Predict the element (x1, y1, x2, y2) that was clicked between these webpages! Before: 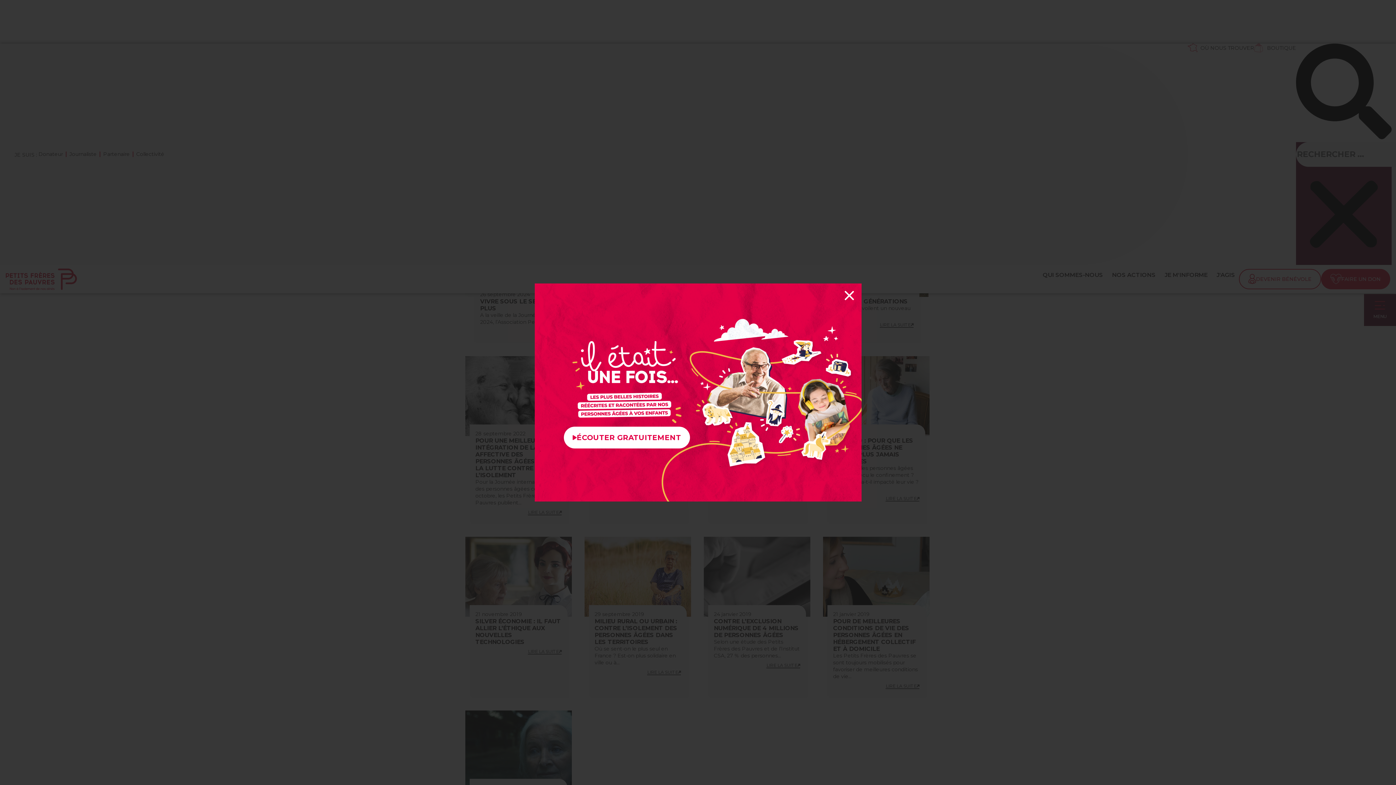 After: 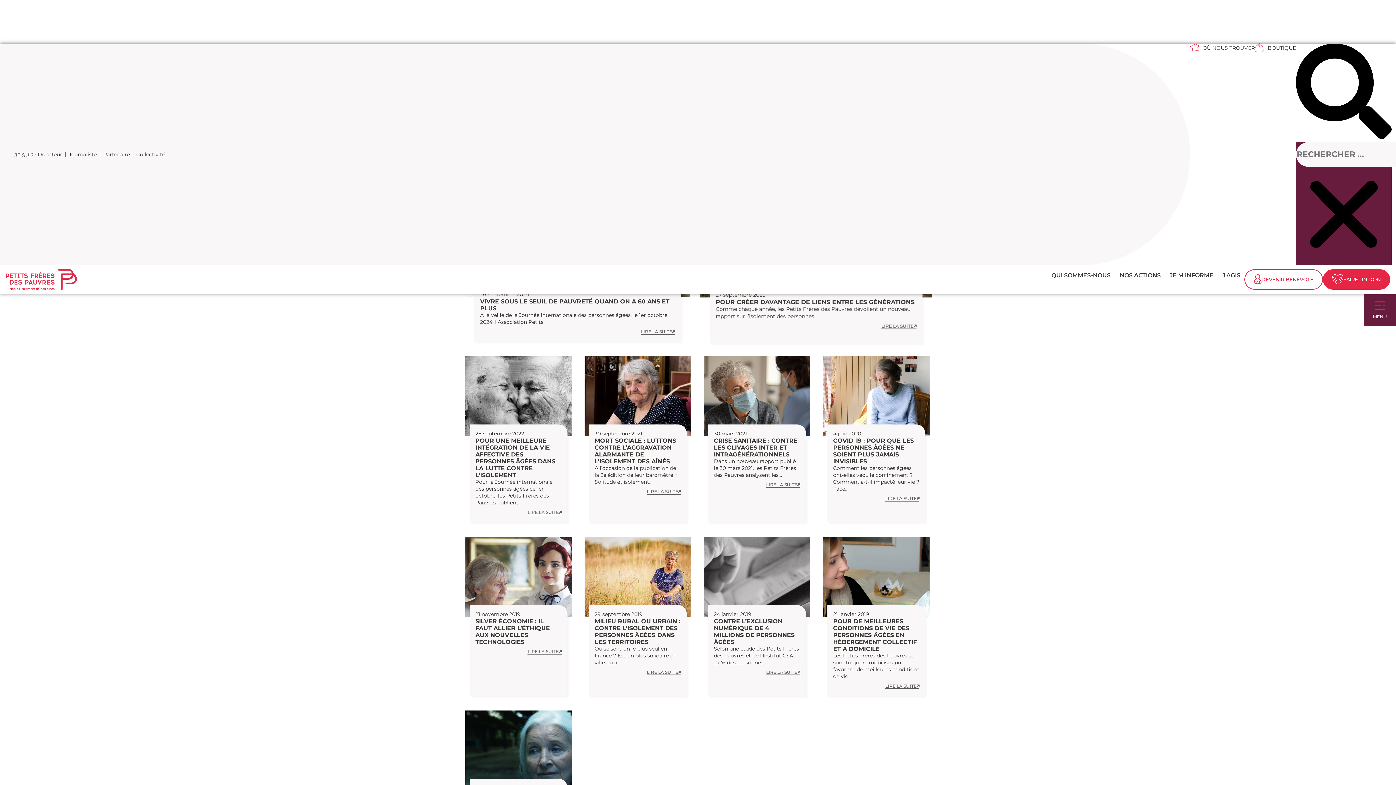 Action: bbox: (841, 288, 857, 304)